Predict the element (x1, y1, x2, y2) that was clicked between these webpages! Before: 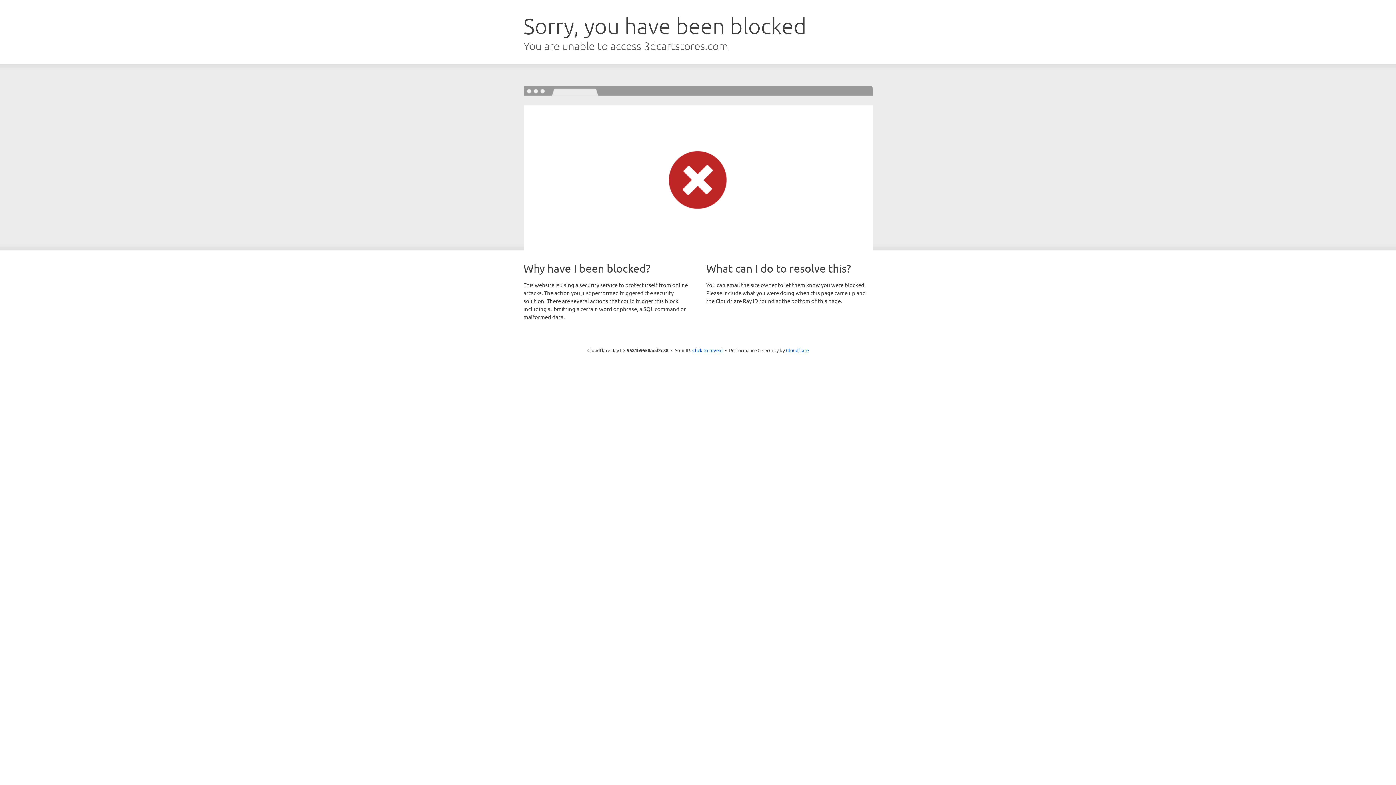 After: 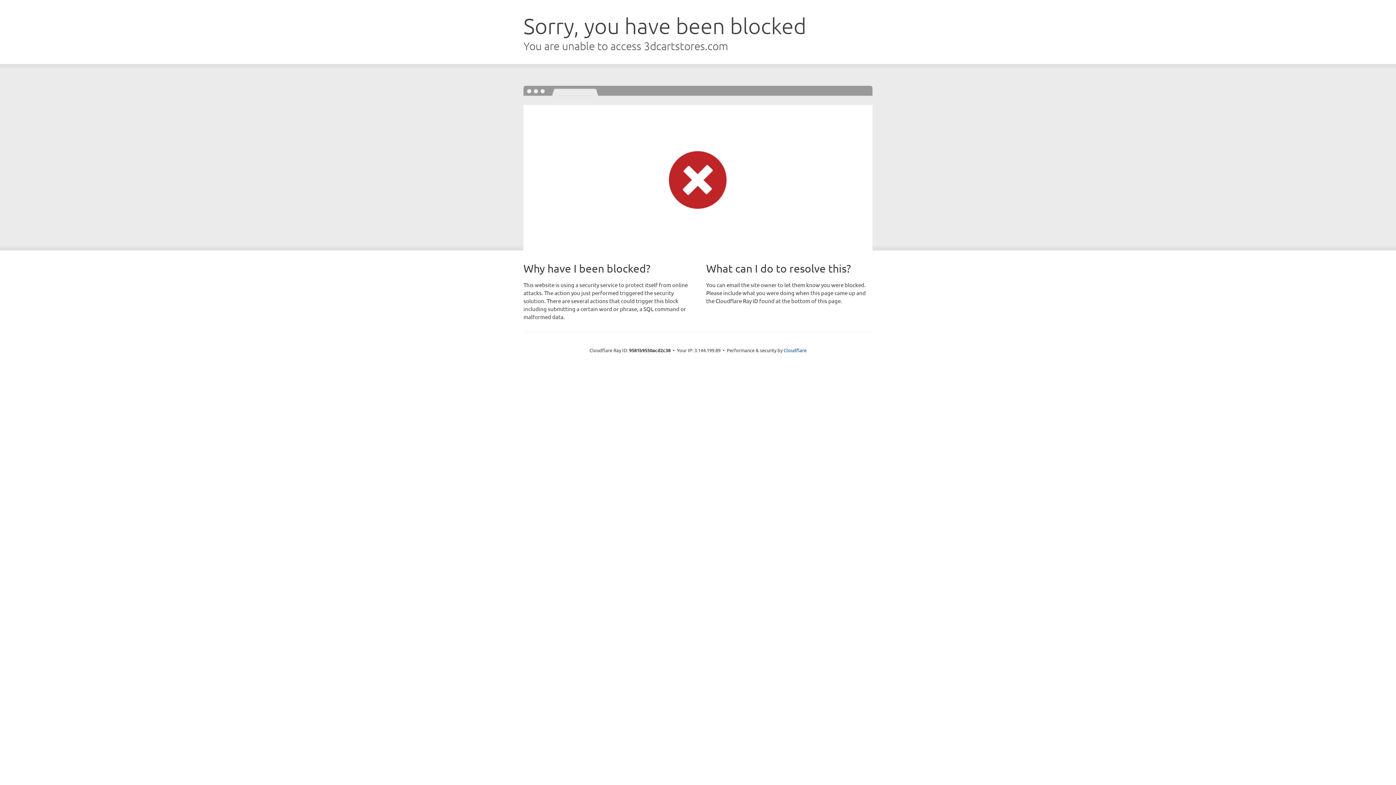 Action: label: Click to reveal bbox: (692, 346, 722, 353)